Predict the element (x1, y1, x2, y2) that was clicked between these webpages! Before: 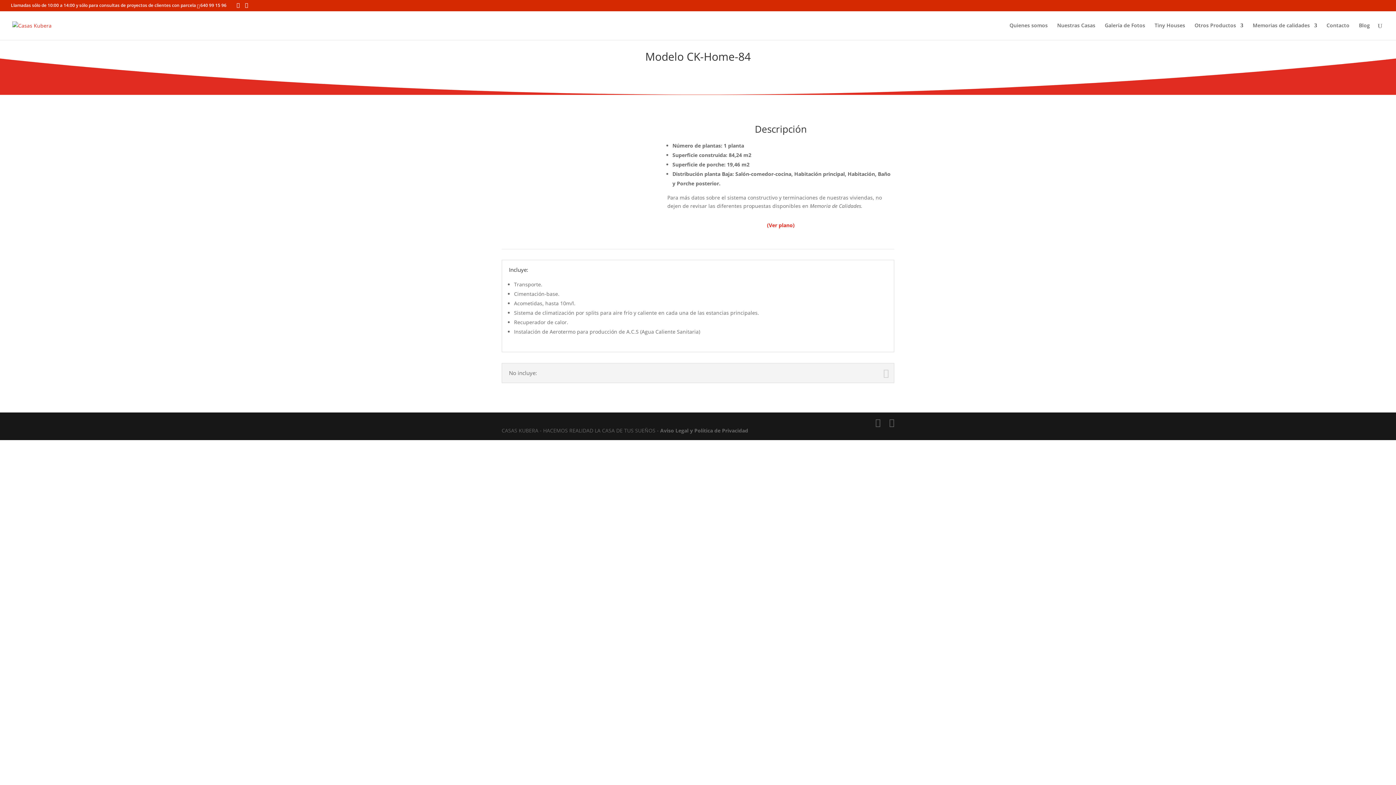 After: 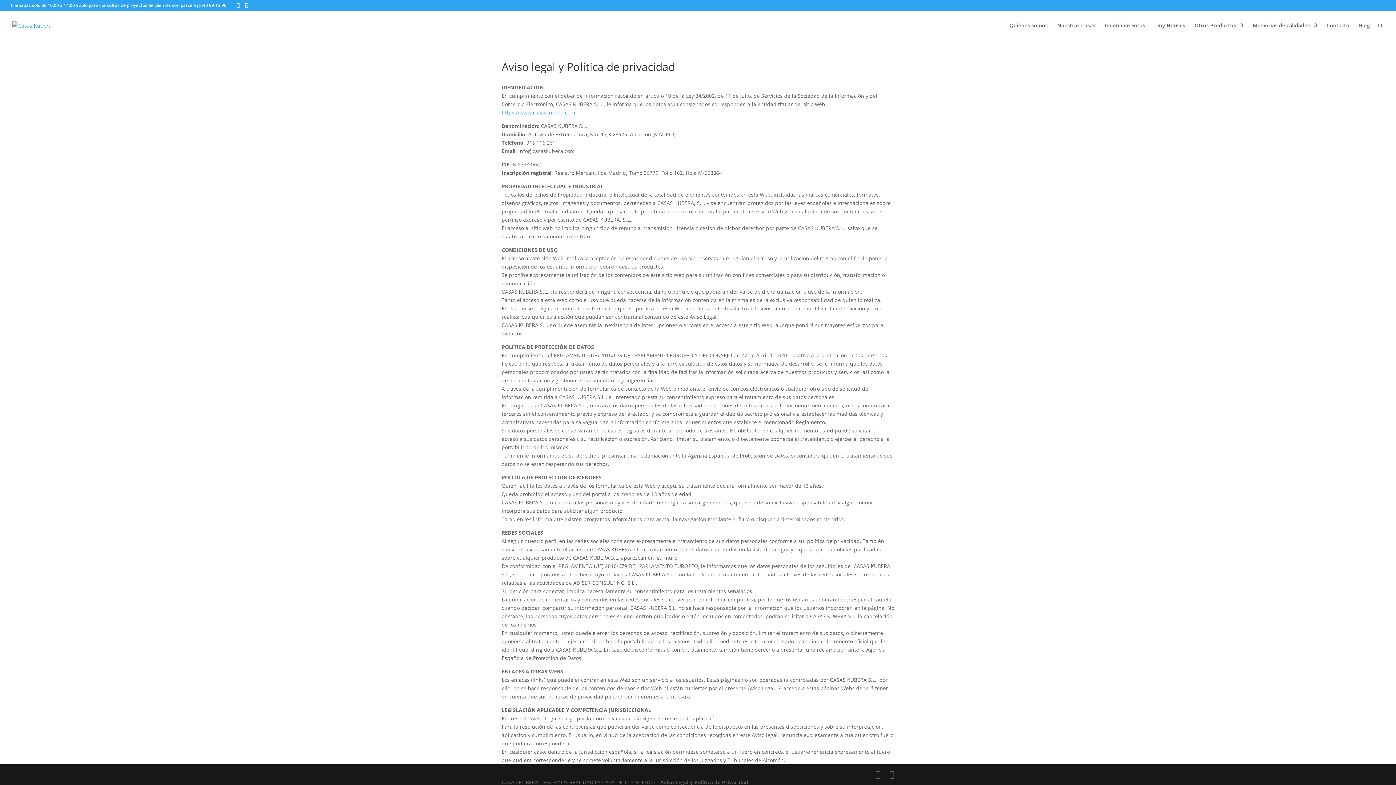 Action: label: Aviso Legal y Política de Privacidad bbox: (660, 427, 748, 434)